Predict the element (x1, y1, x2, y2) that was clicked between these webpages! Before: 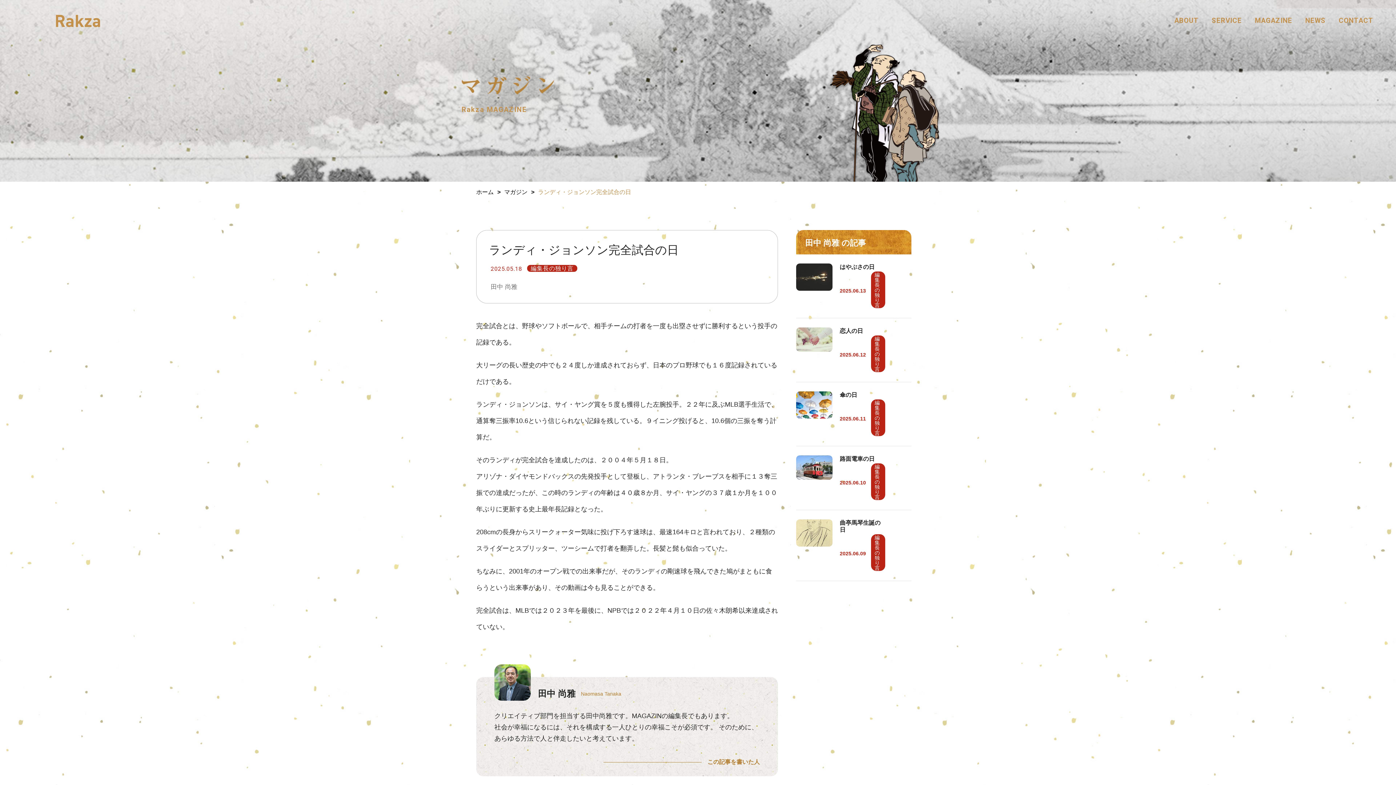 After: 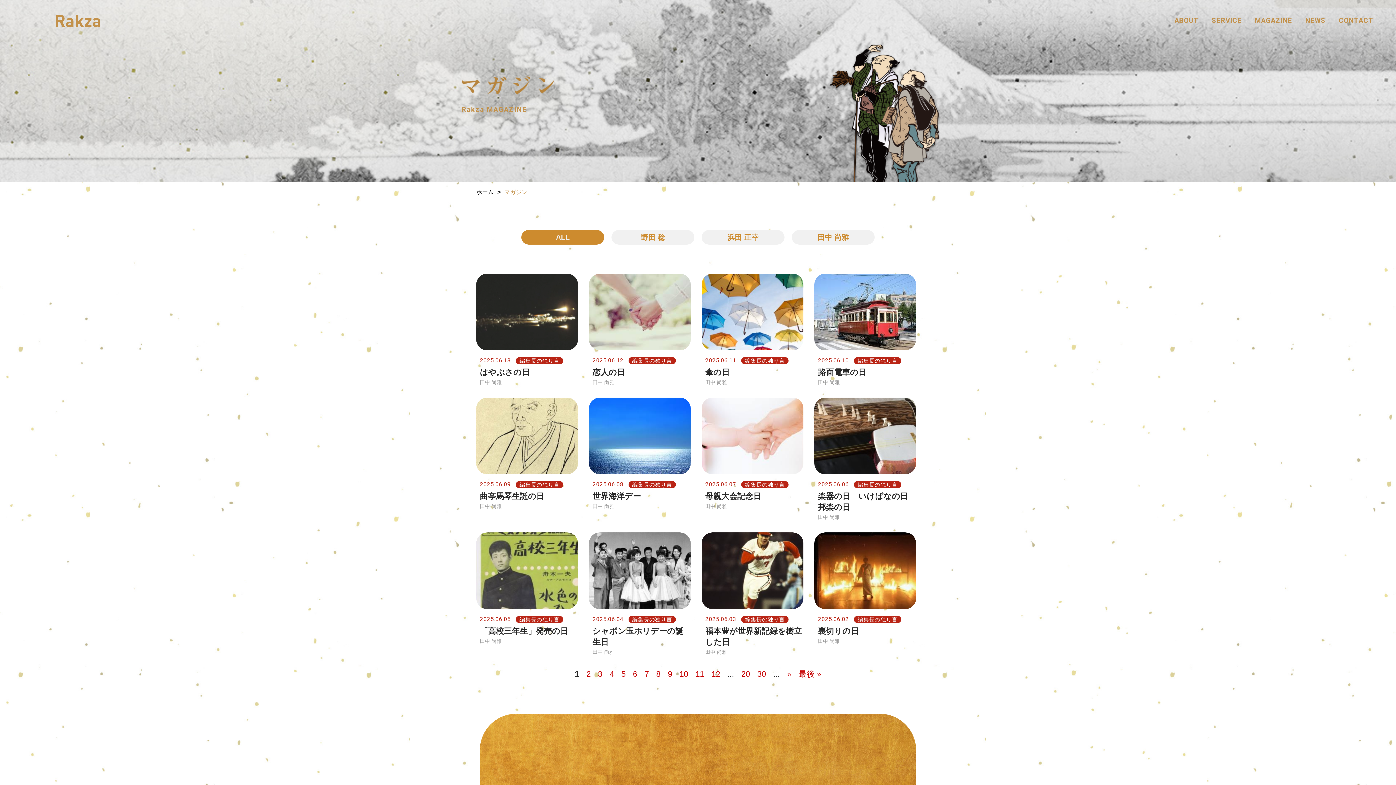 Action: bbox: (1255, 16, 1292, 24) label: MAGAZINE